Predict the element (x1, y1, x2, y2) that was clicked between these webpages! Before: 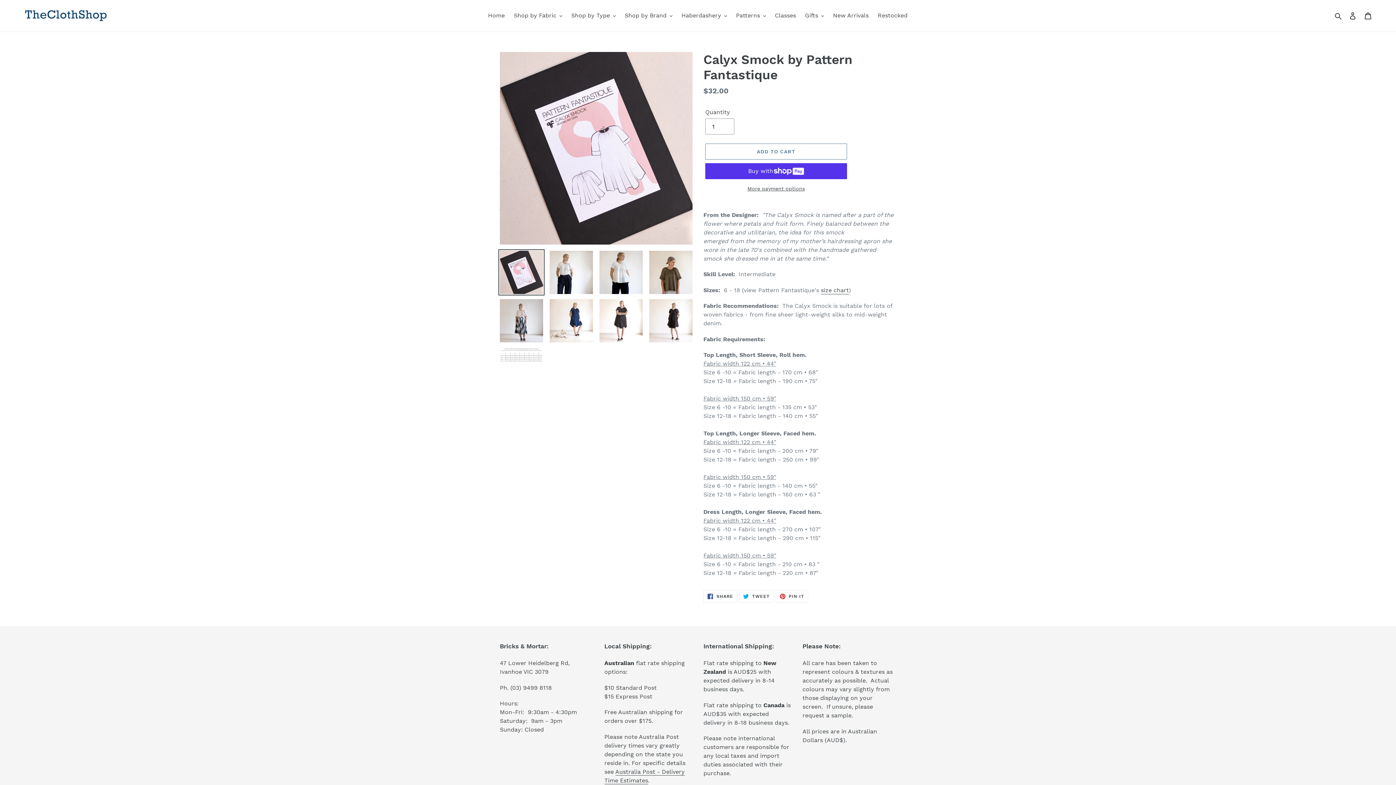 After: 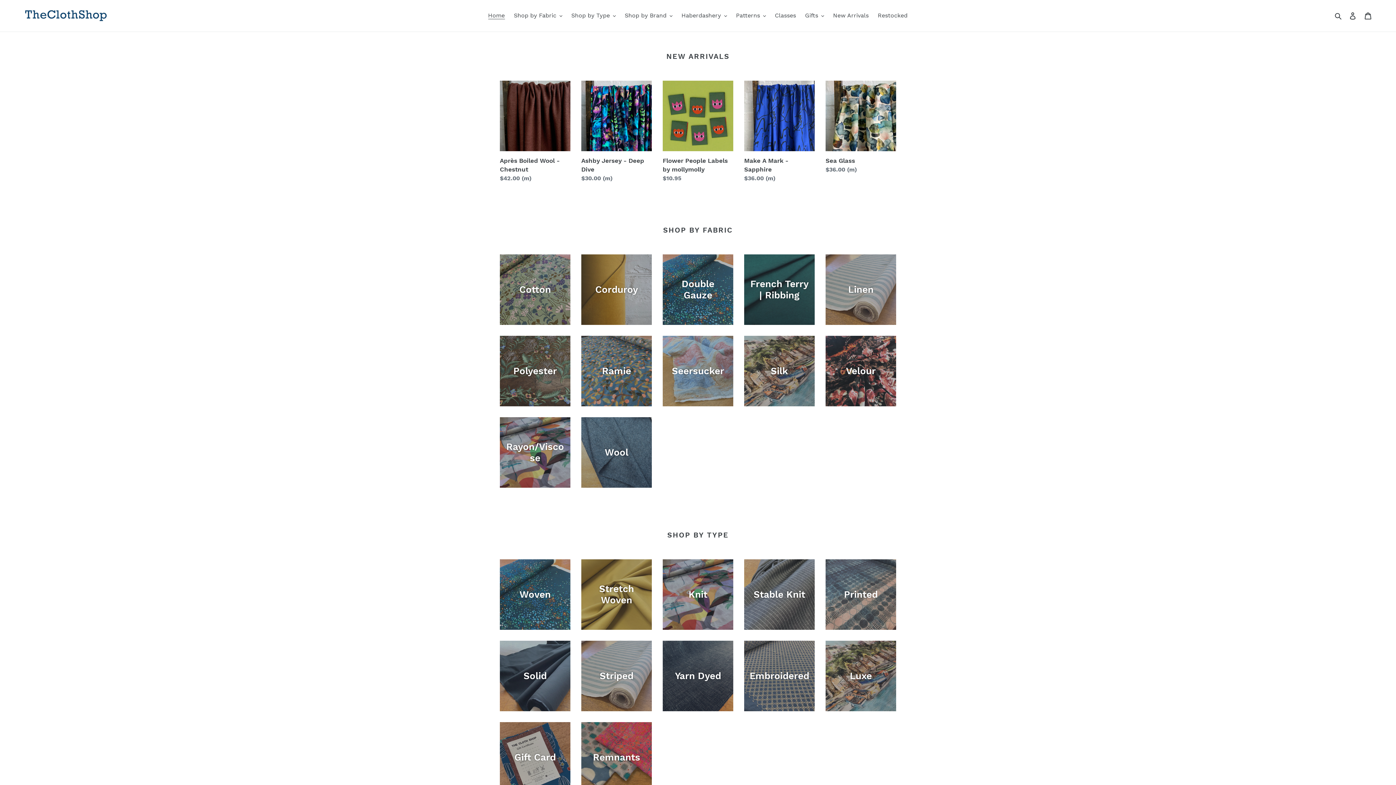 Action: bbox: (20, 5, 358, 26)